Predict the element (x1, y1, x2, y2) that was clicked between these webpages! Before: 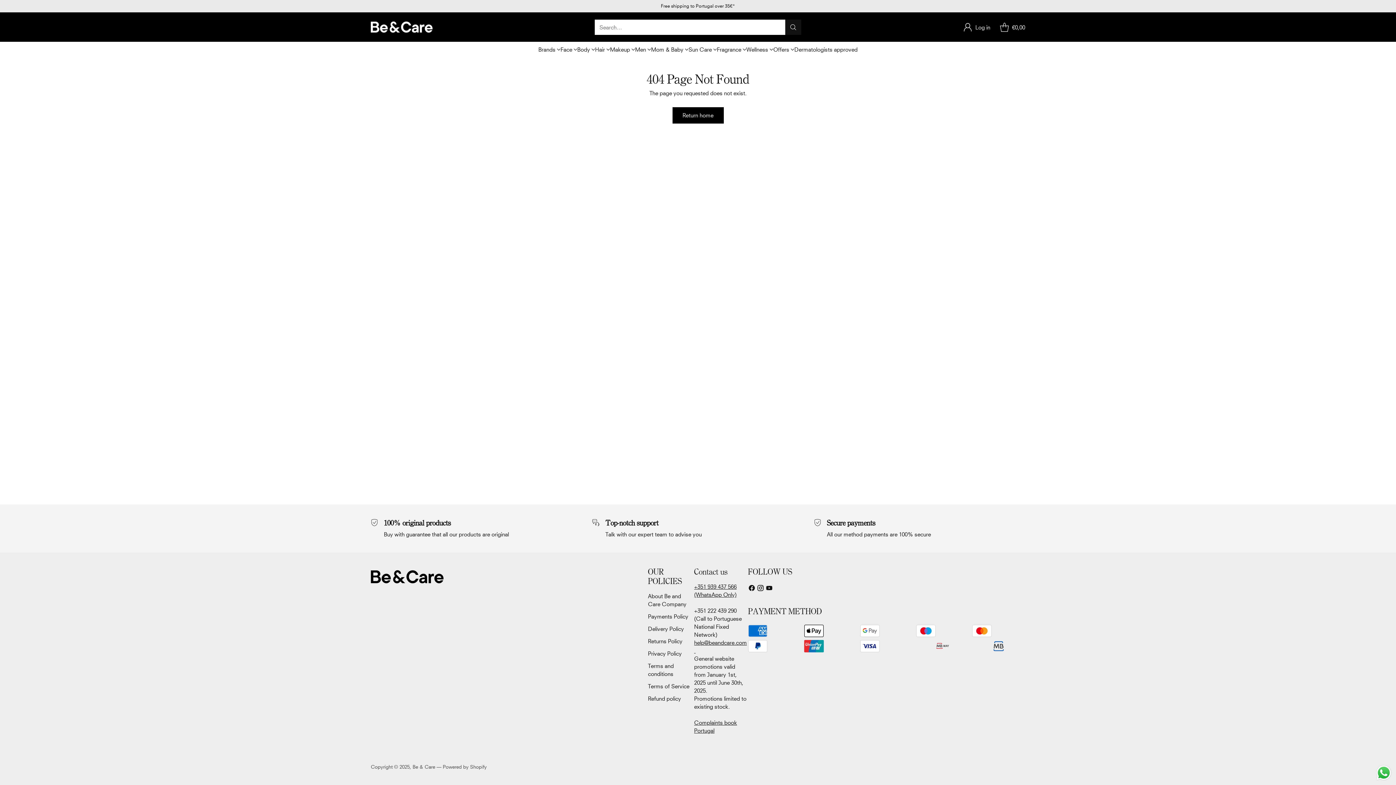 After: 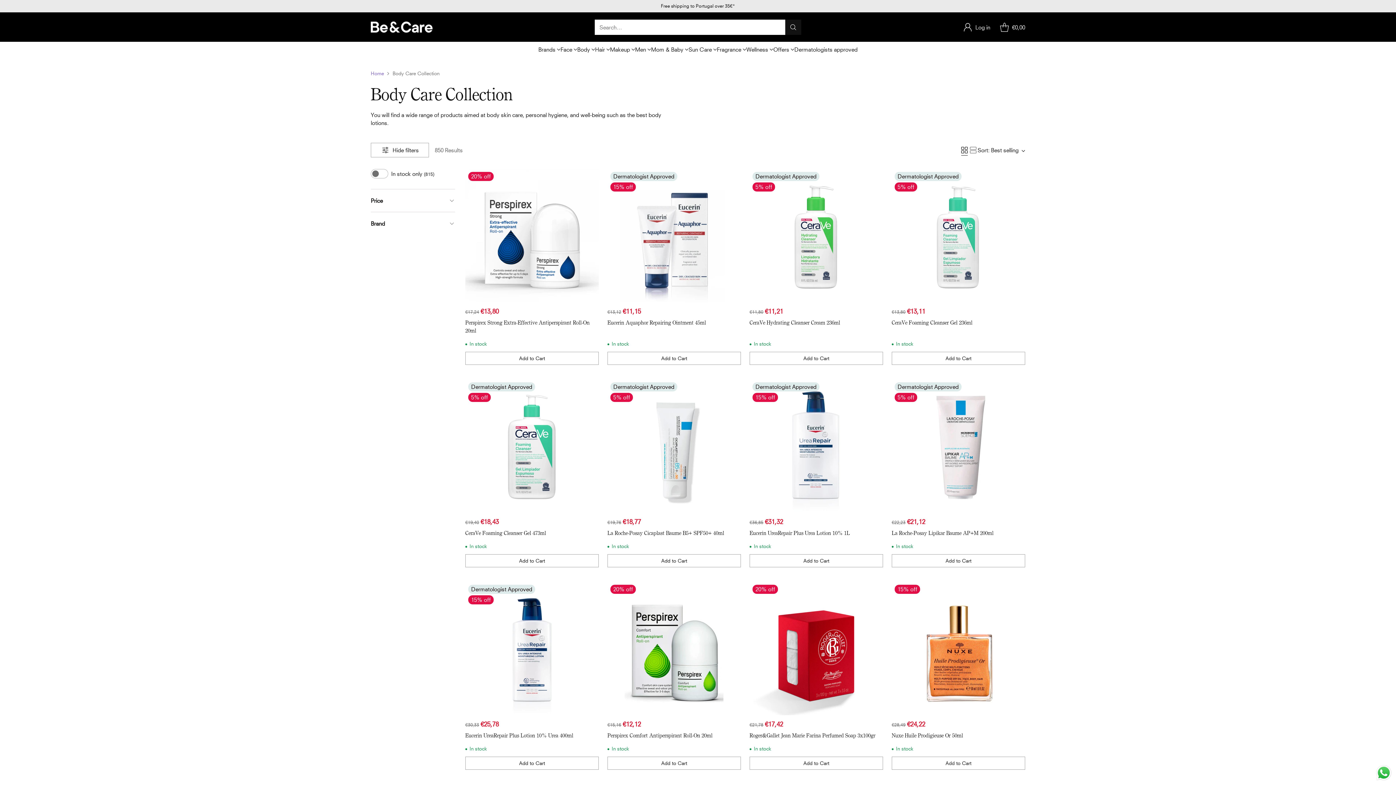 Action: label: Body bbox: (577, 45, 595, 53)